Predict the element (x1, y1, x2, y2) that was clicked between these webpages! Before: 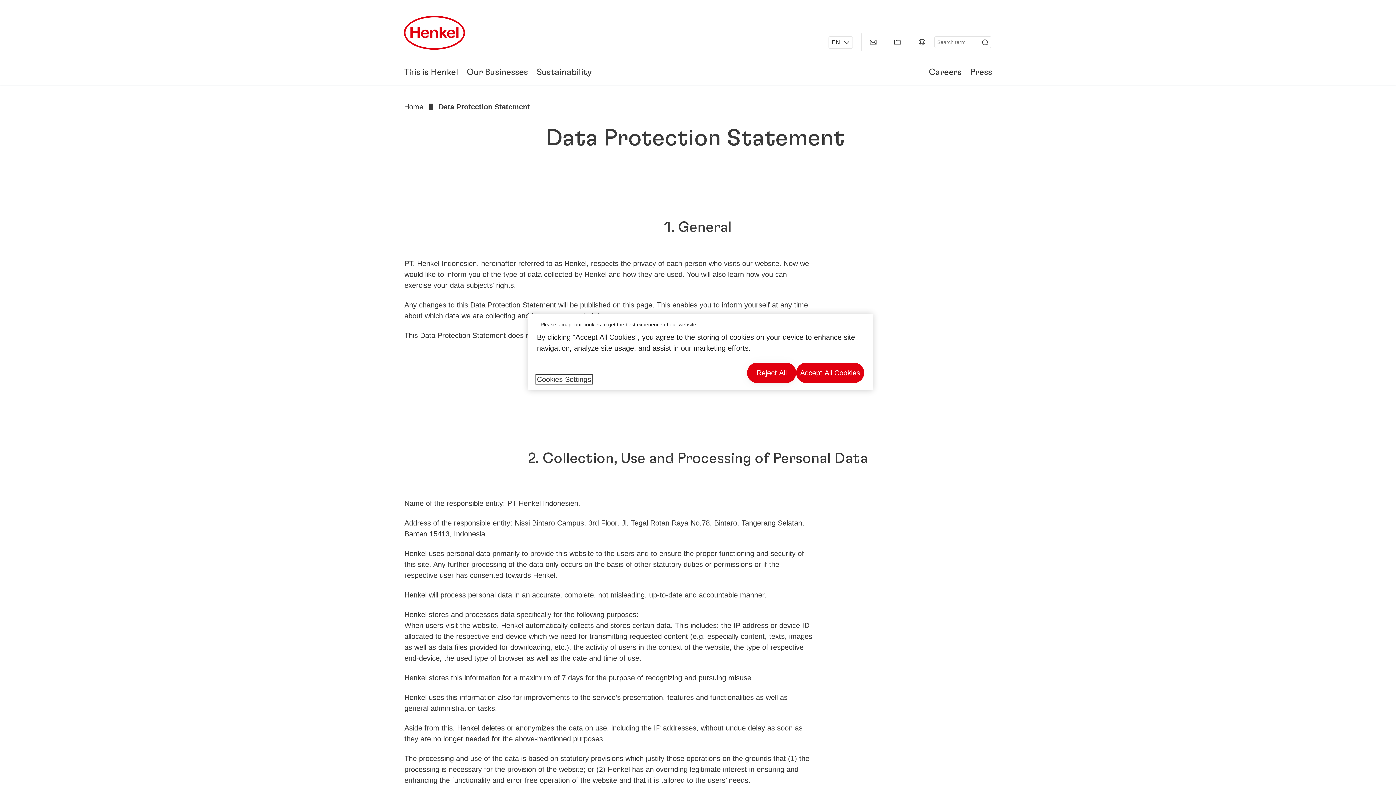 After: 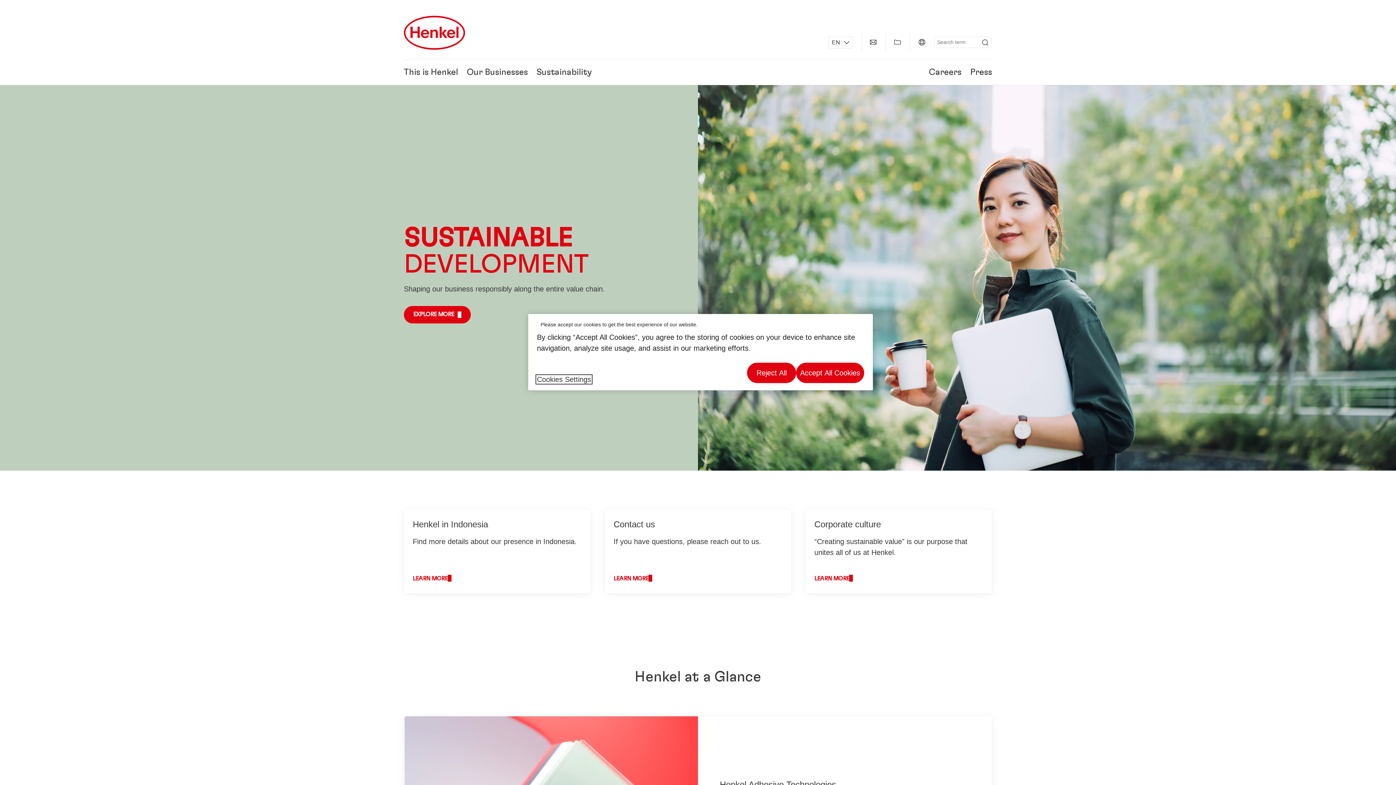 Action: label: Henkel main page bbox: (404, 14, 464, 50)